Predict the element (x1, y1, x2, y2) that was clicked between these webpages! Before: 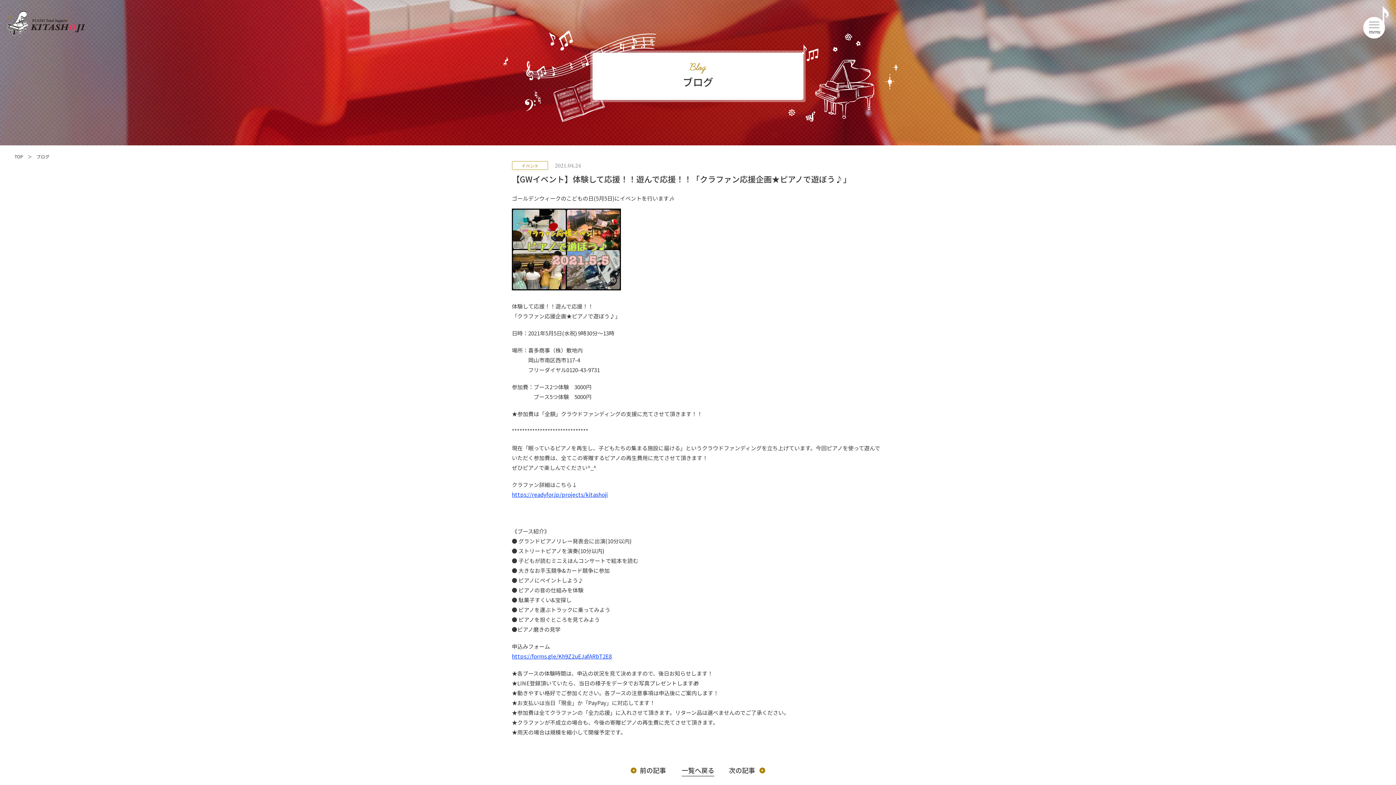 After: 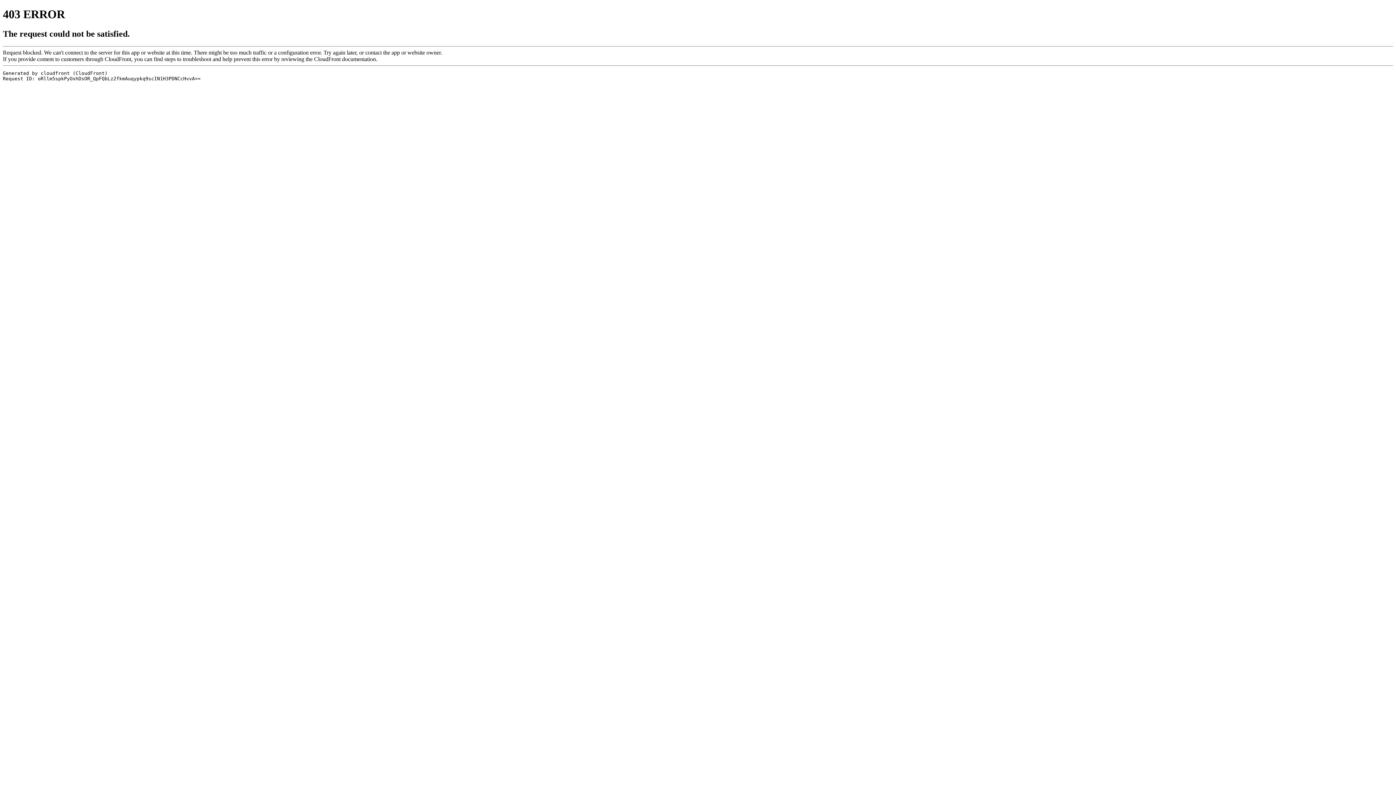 Action: bbox: (512, 490, 608, 498) label: https://readyfor.jp/projects/kitashoji